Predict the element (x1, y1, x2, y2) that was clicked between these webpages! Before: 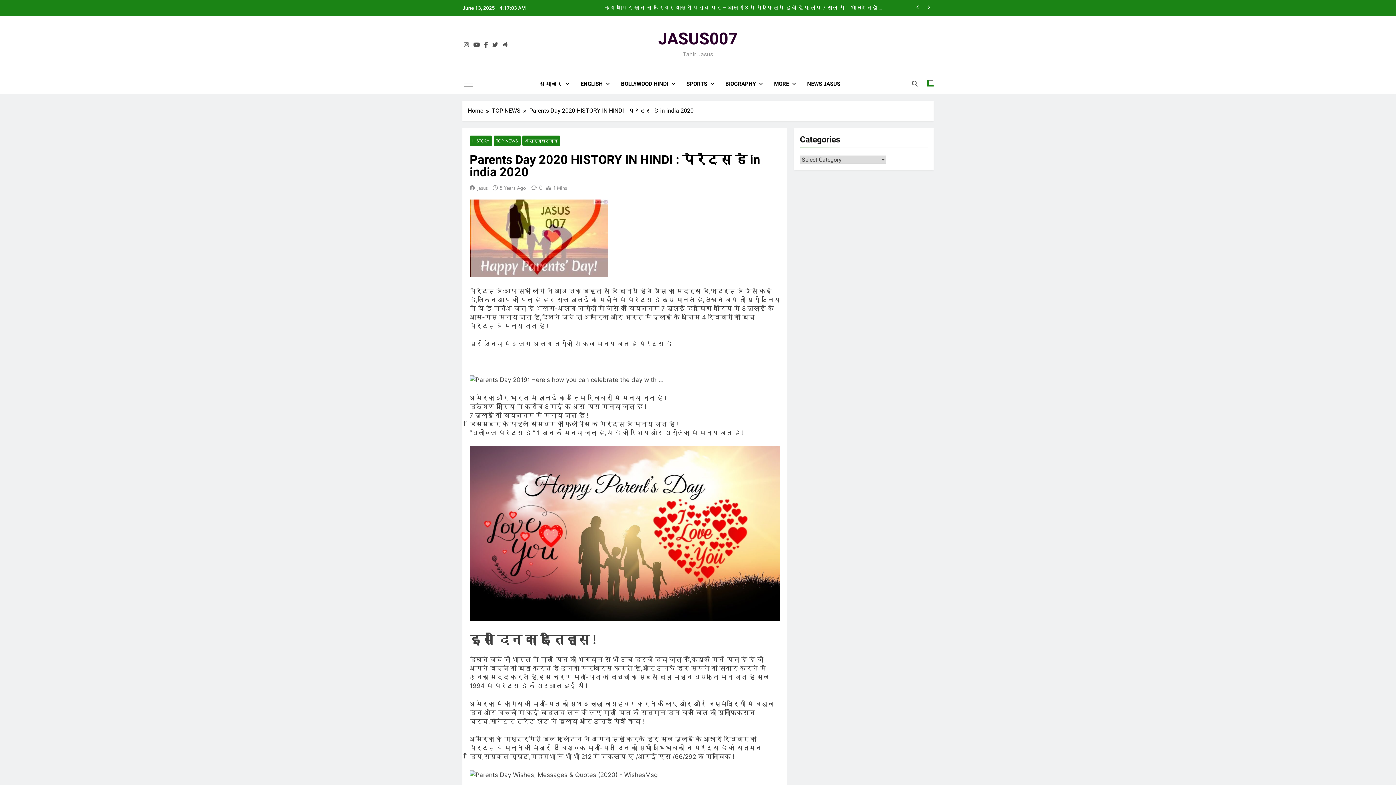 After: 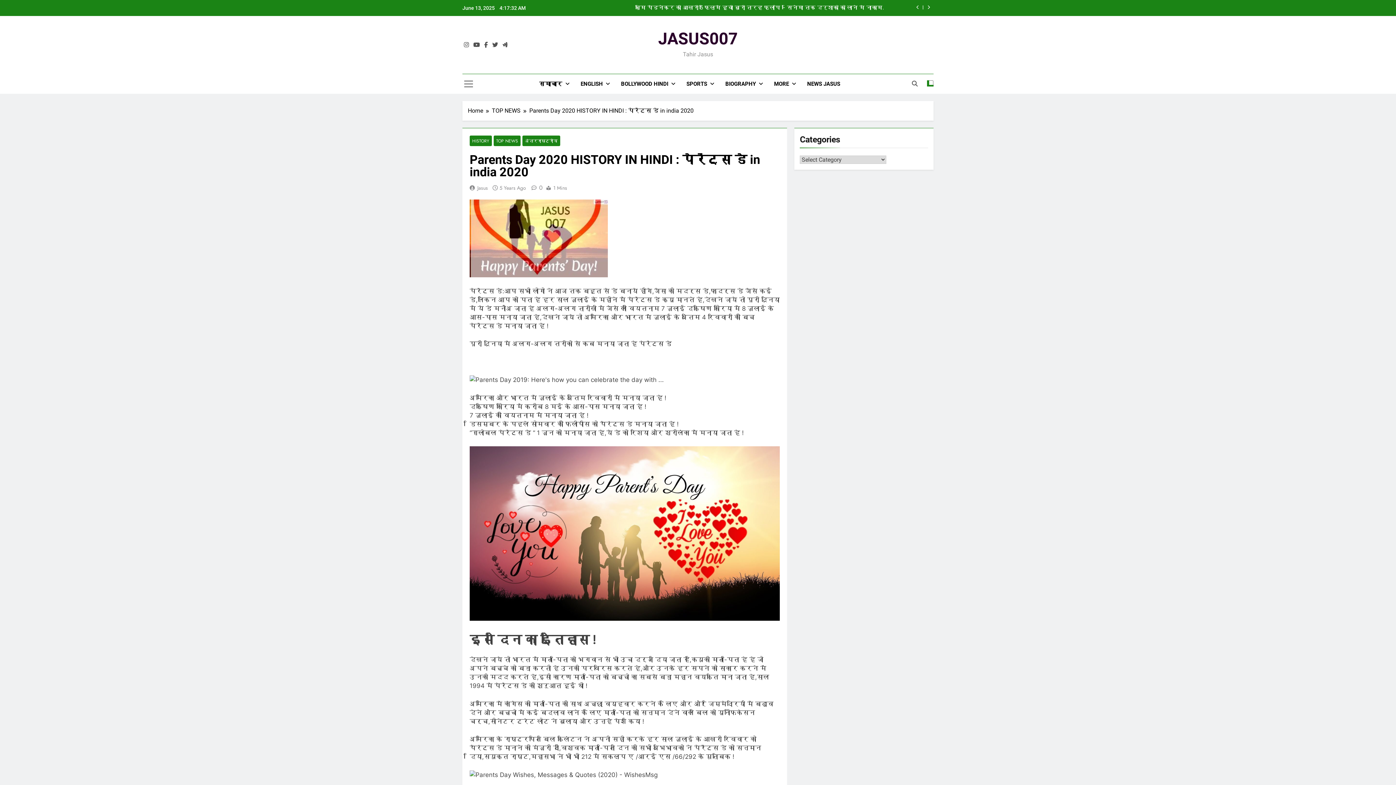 Action: label: 0 bbox: (529, 183, 542, 192)